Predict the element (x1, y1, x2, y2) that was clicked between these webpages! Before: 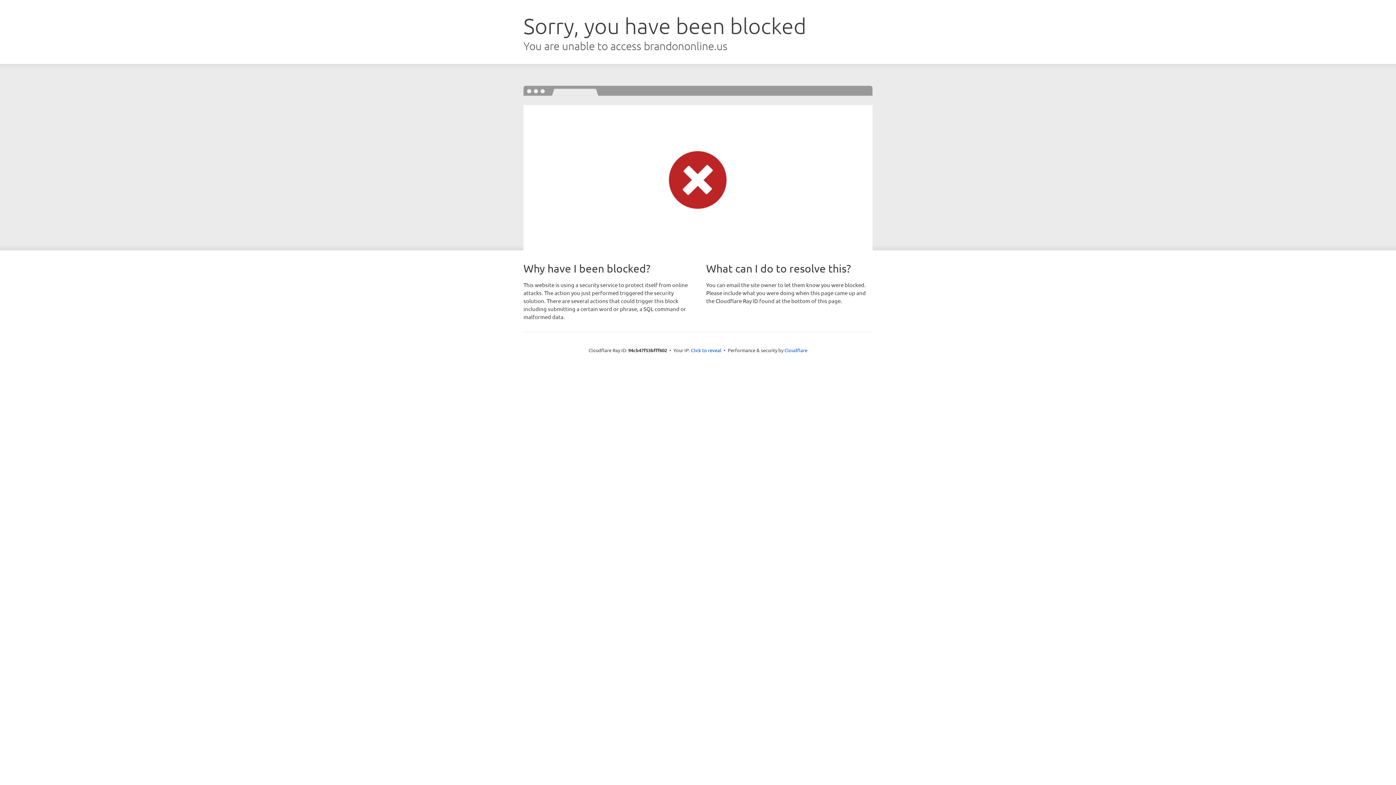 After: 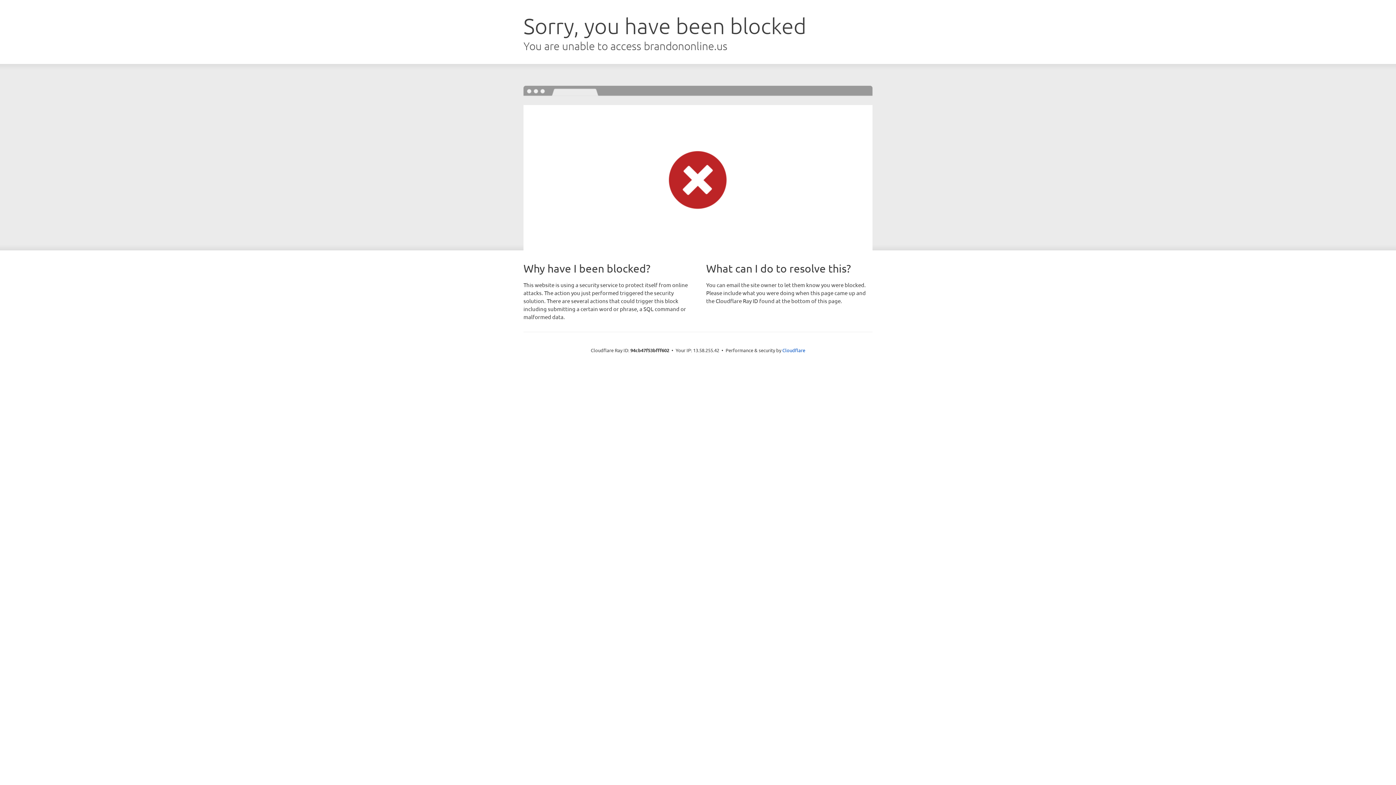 Action: label: Click to reveal bbox: (691, 346, 721, 353)